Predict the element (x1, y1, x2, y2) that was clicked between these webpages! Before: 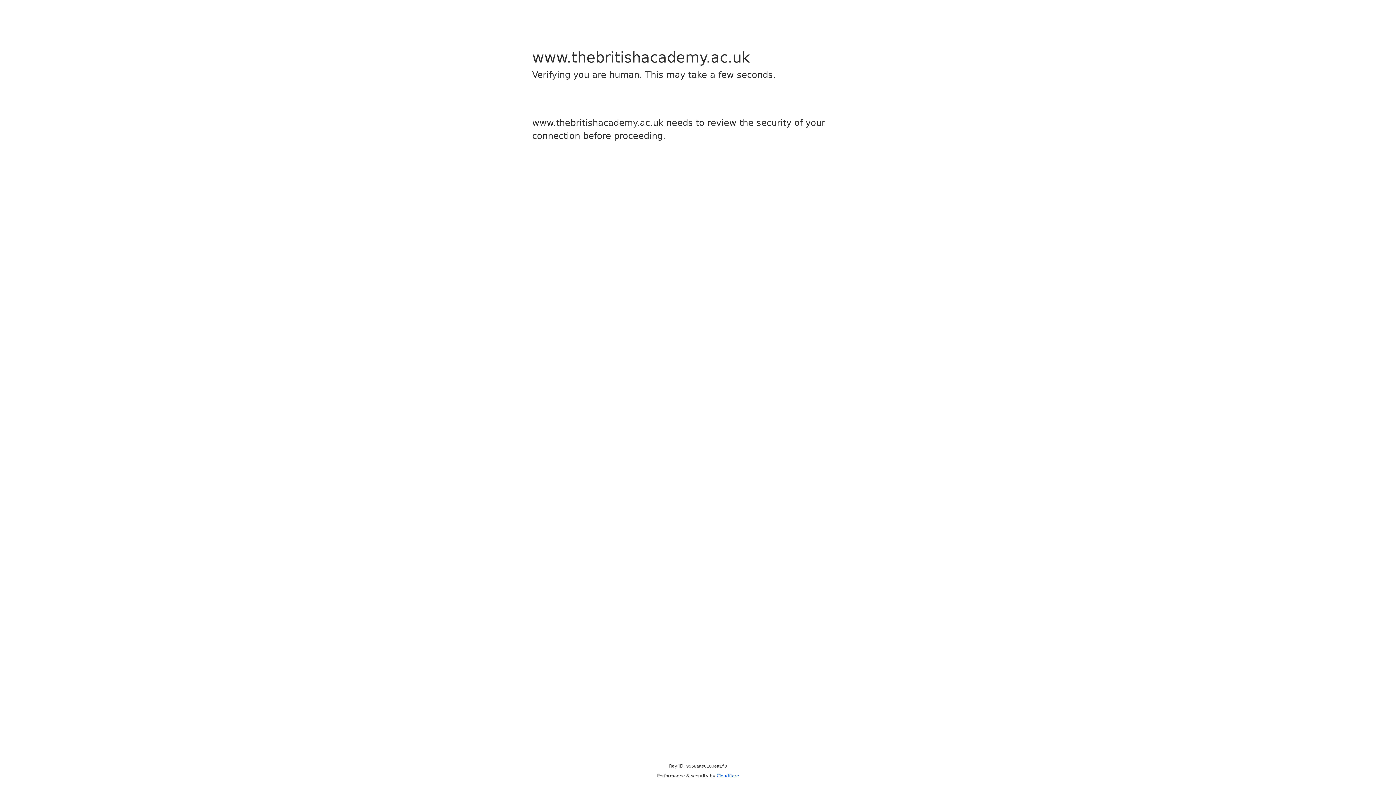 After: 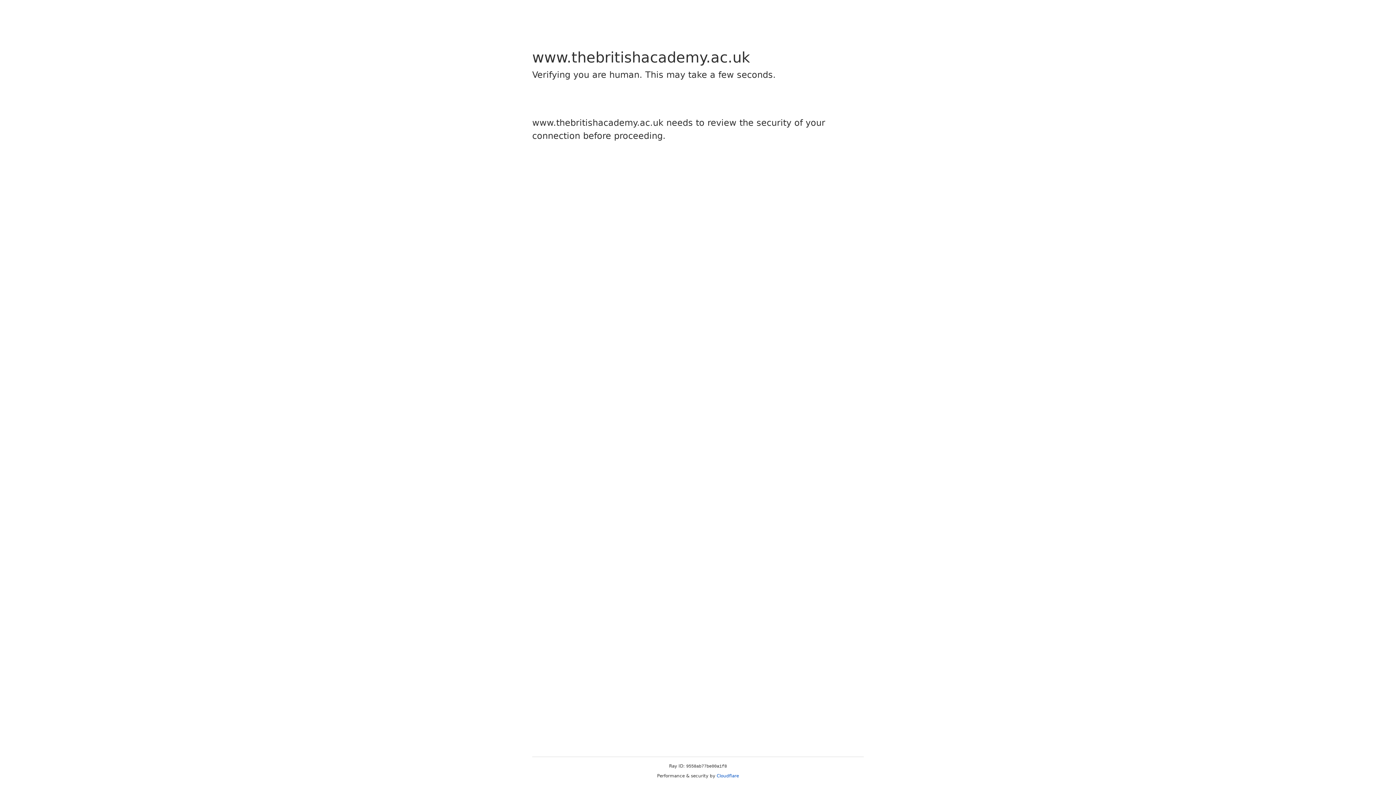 Action: bbox: (716, 773, 739, 778) label: Cloudflare